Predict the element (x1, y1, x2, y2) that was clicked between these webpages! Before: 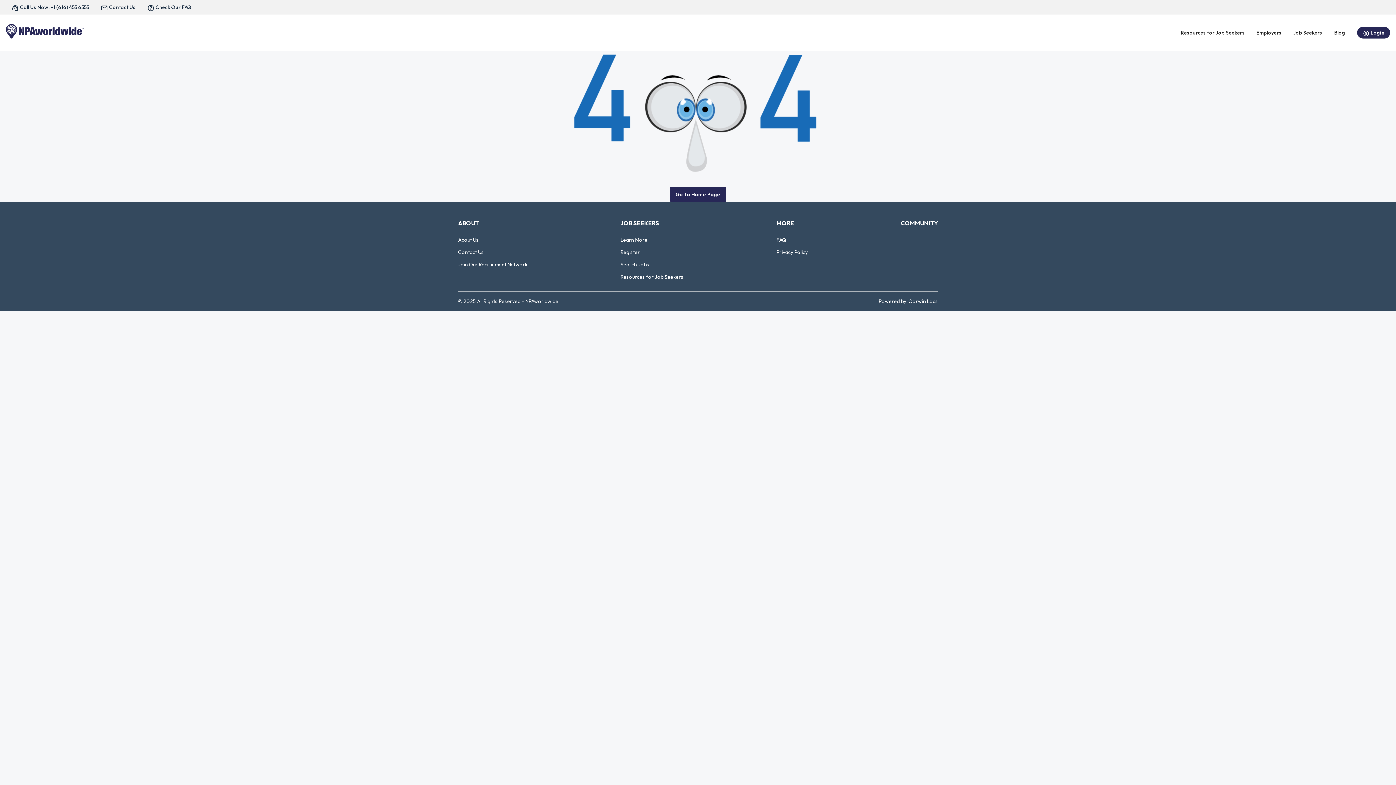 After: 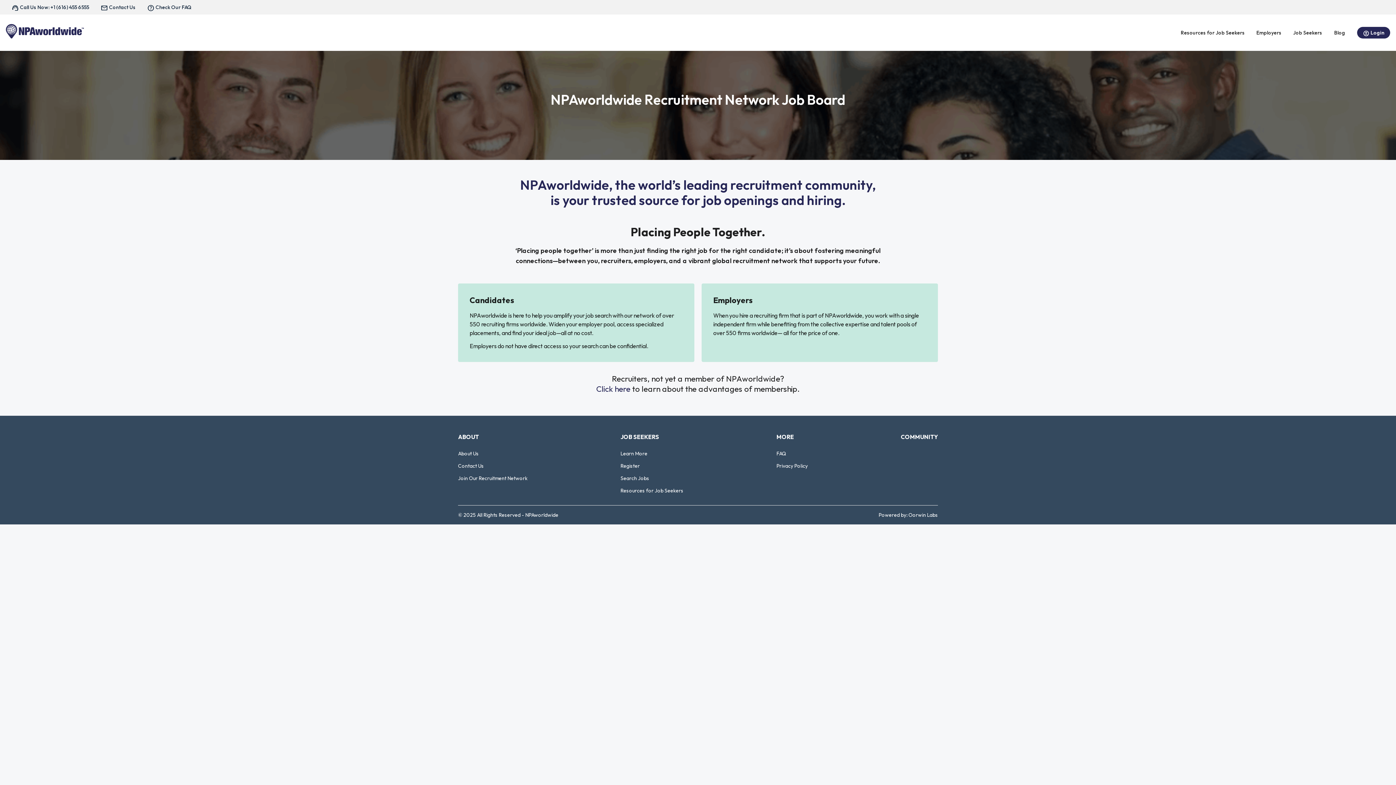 Action: bbox: (458, 236, 478, 243) label: About Us